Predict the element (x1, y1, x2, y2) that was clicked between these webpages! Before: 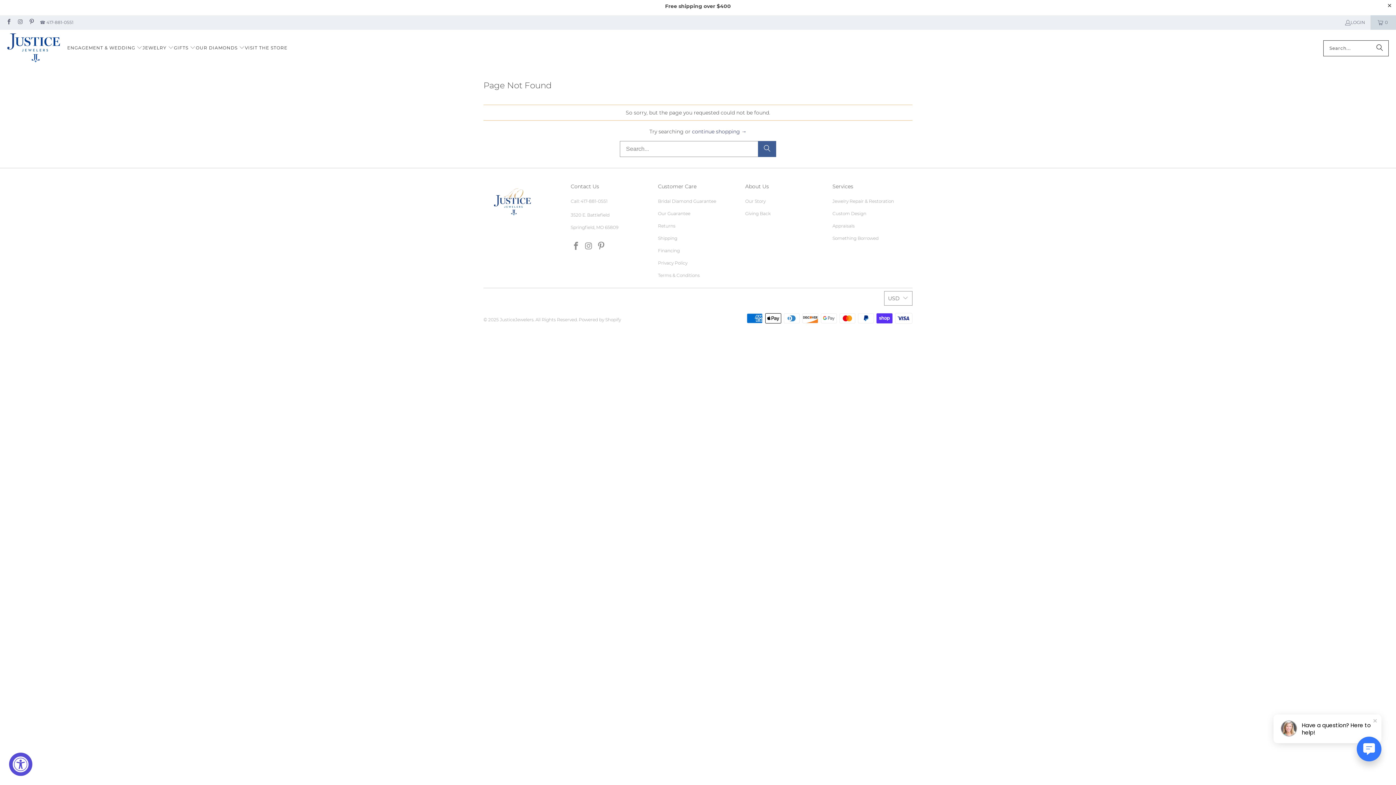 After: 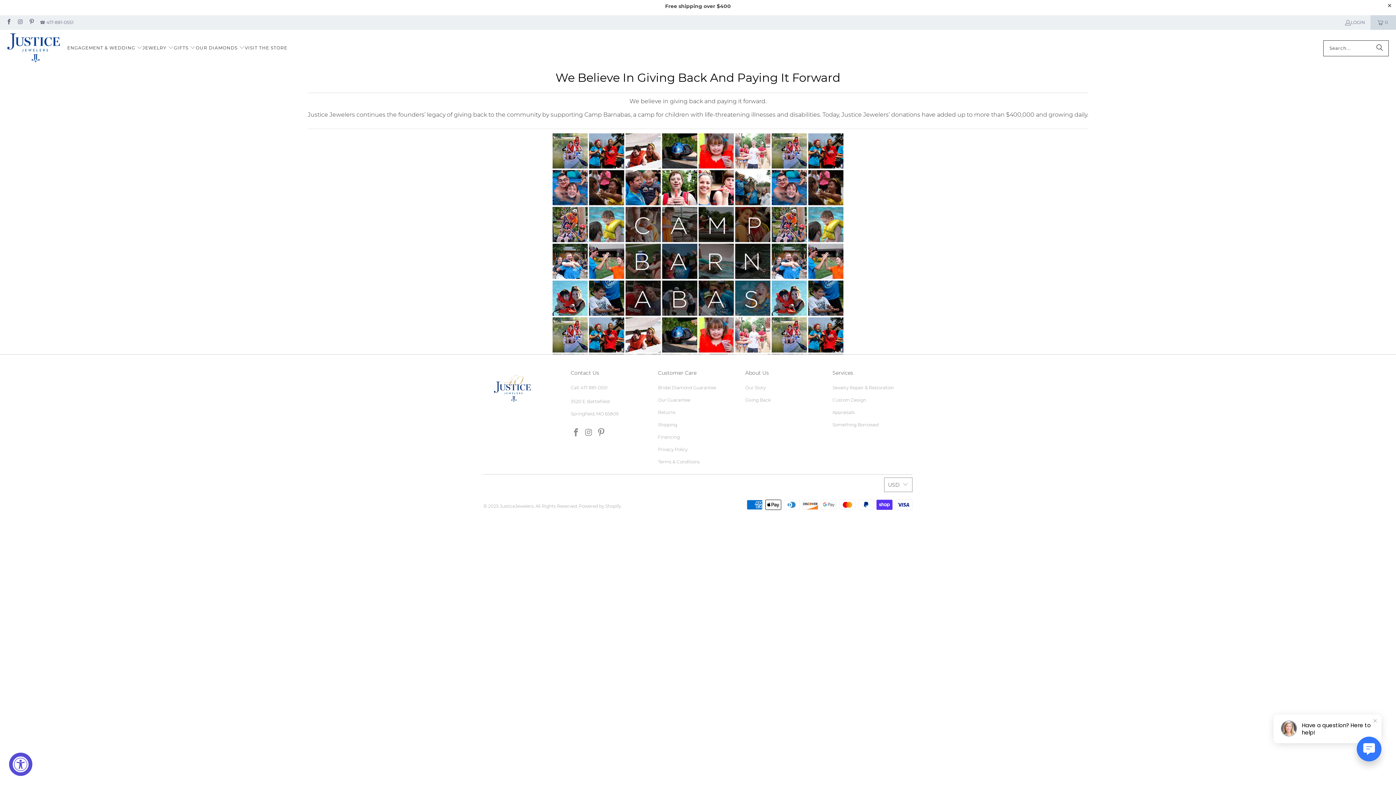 Action: label: Giving Back bbox: (745, 210, 770, 216)